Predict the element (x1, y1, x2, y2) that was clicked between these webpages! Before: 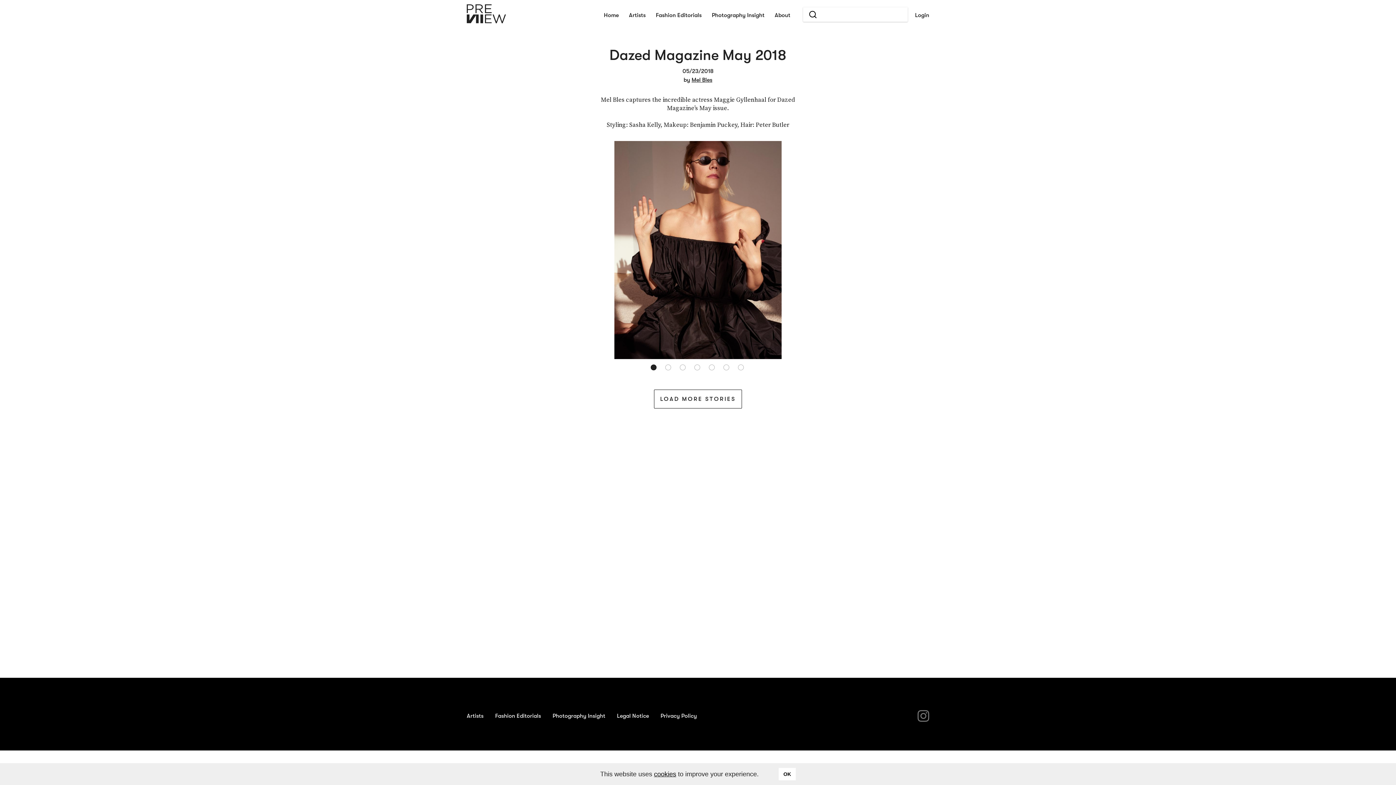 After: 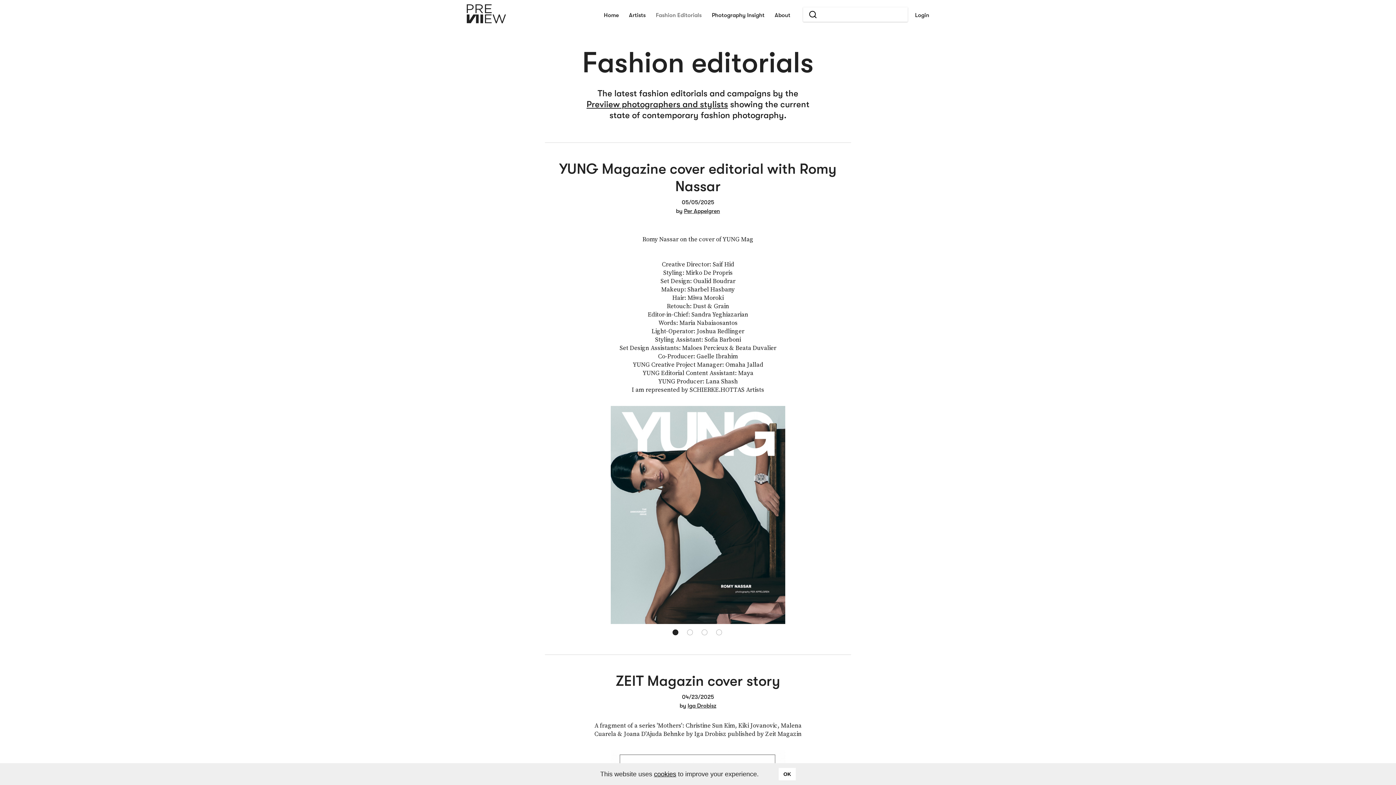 Action: label: Fashion Editorials bbox: (495, 713, 541, 719)